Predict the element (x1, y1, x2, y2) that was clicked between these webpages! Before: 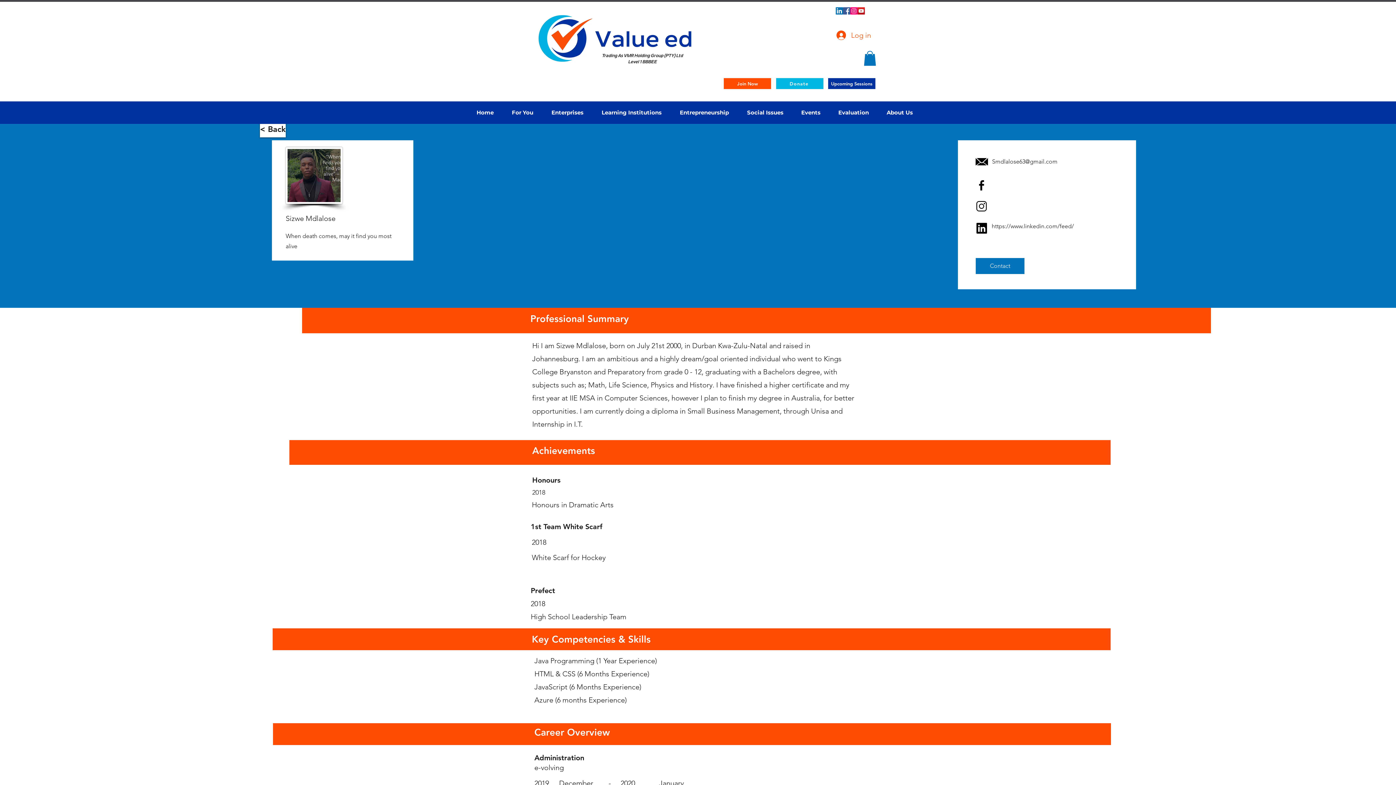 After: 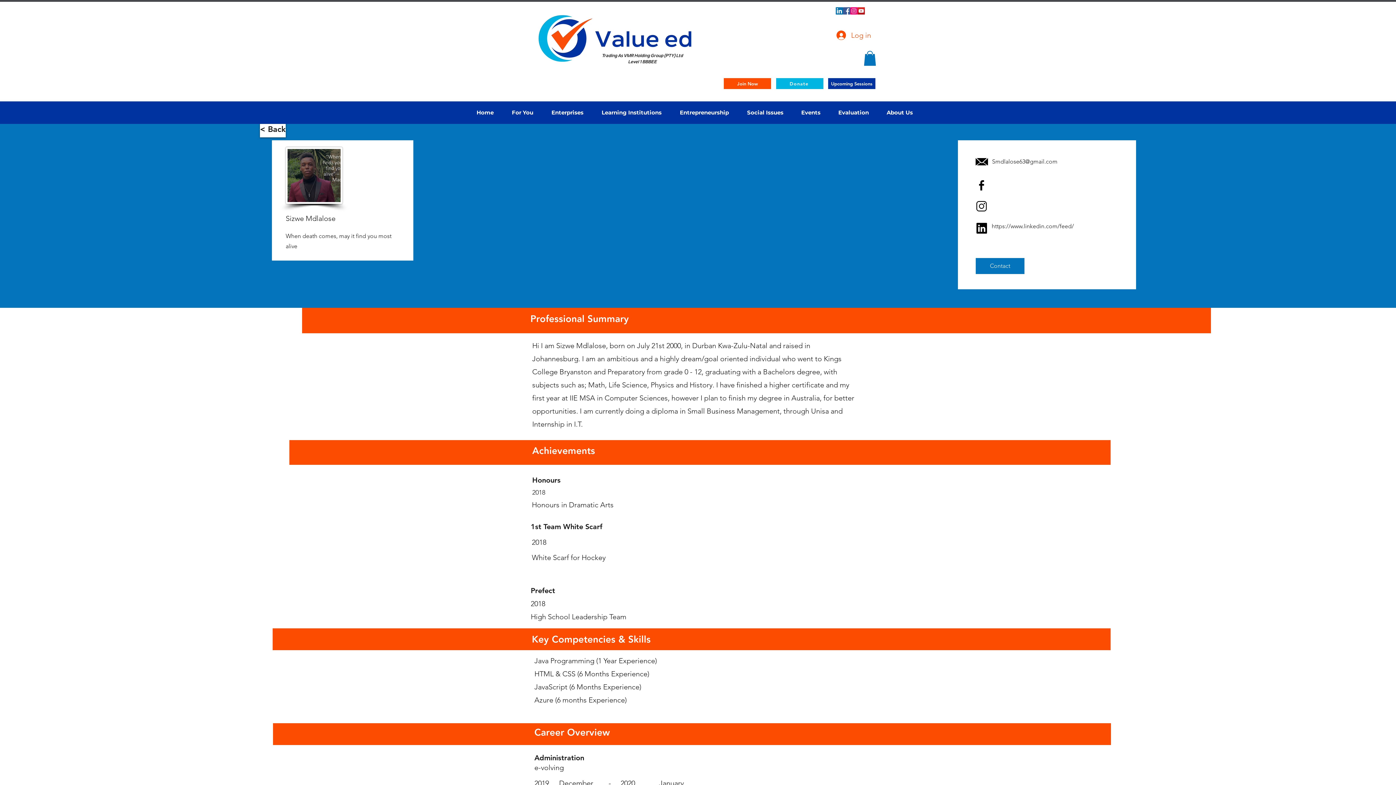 Action: label: facebook bbox: (843, 7, 850, 14)